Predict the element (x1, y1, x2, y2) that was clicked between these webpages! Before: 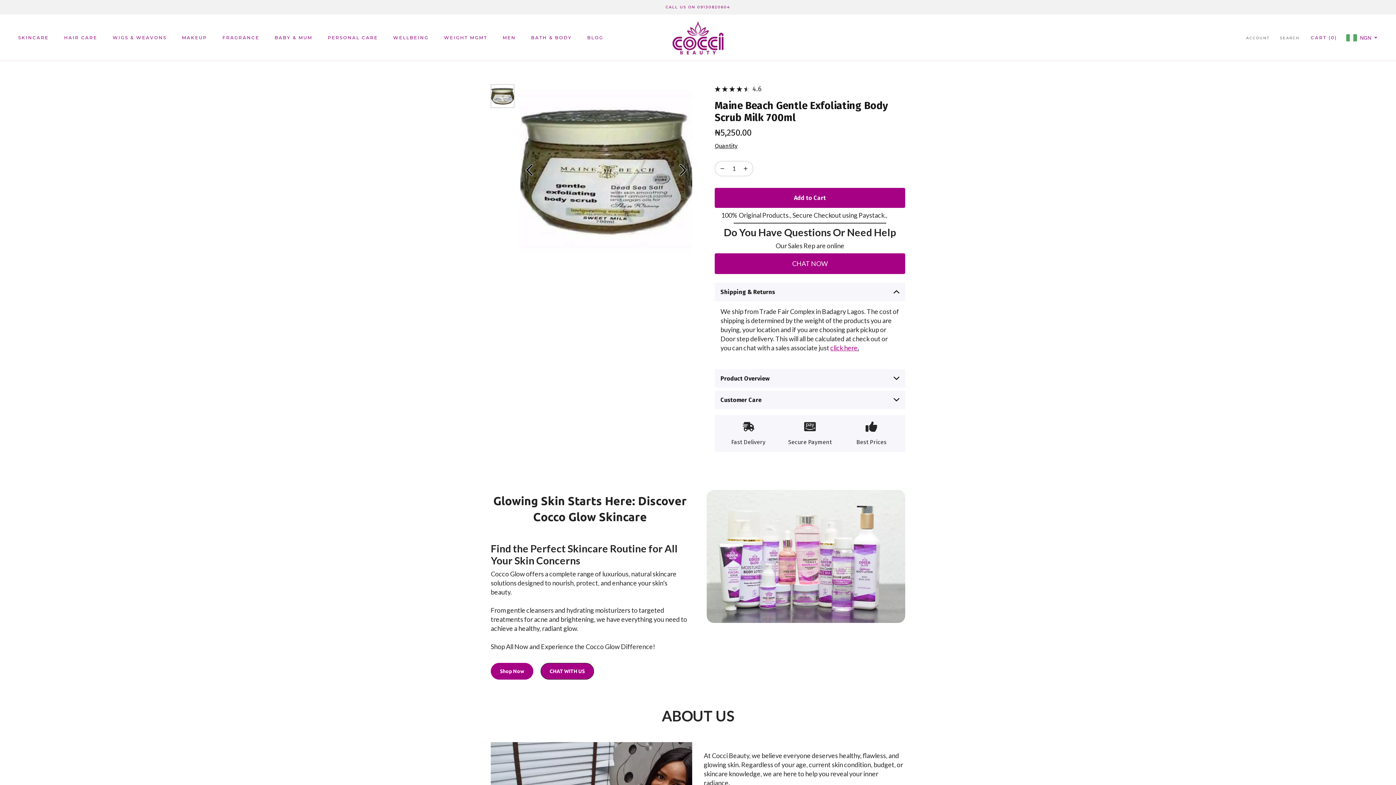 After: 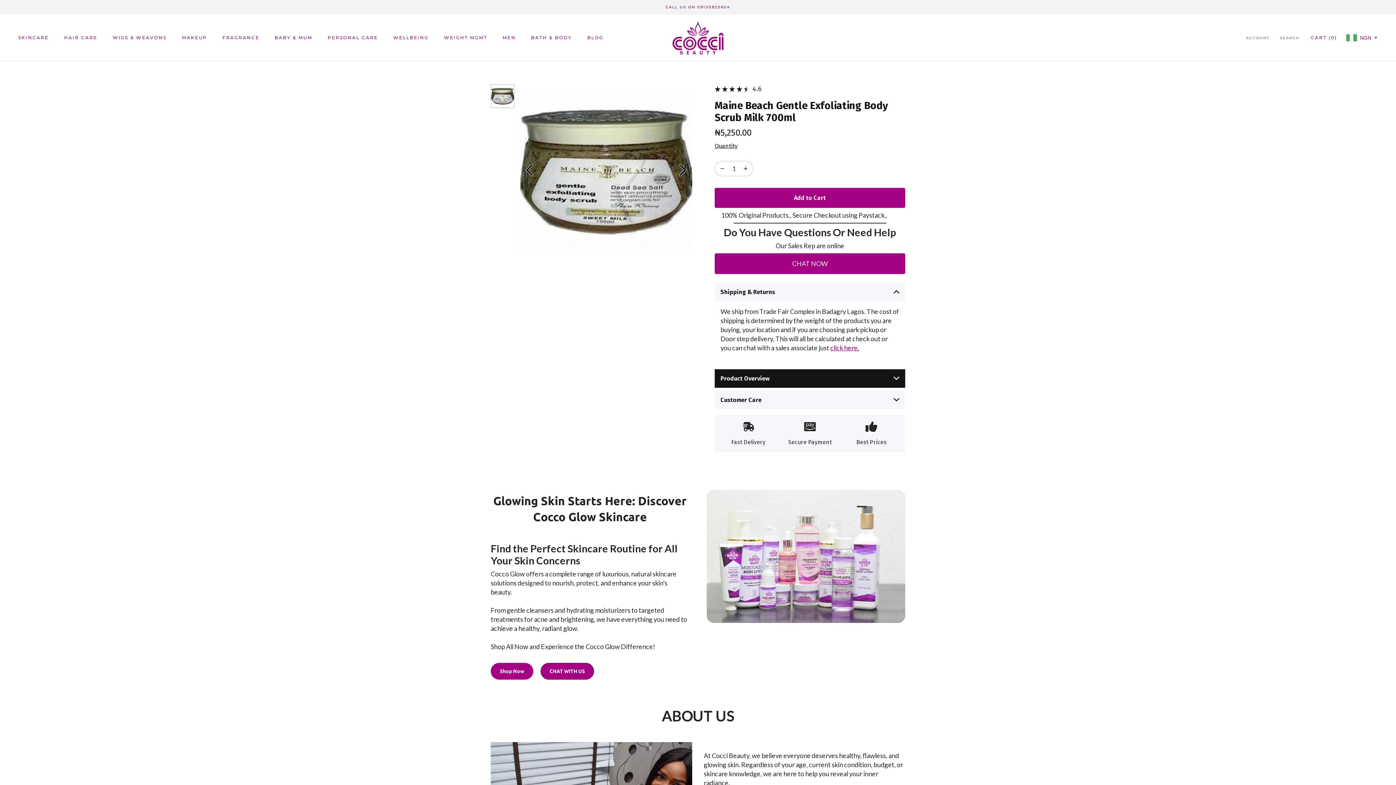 Action: bbox: (714, 369, 905, 387) label: Product Overview